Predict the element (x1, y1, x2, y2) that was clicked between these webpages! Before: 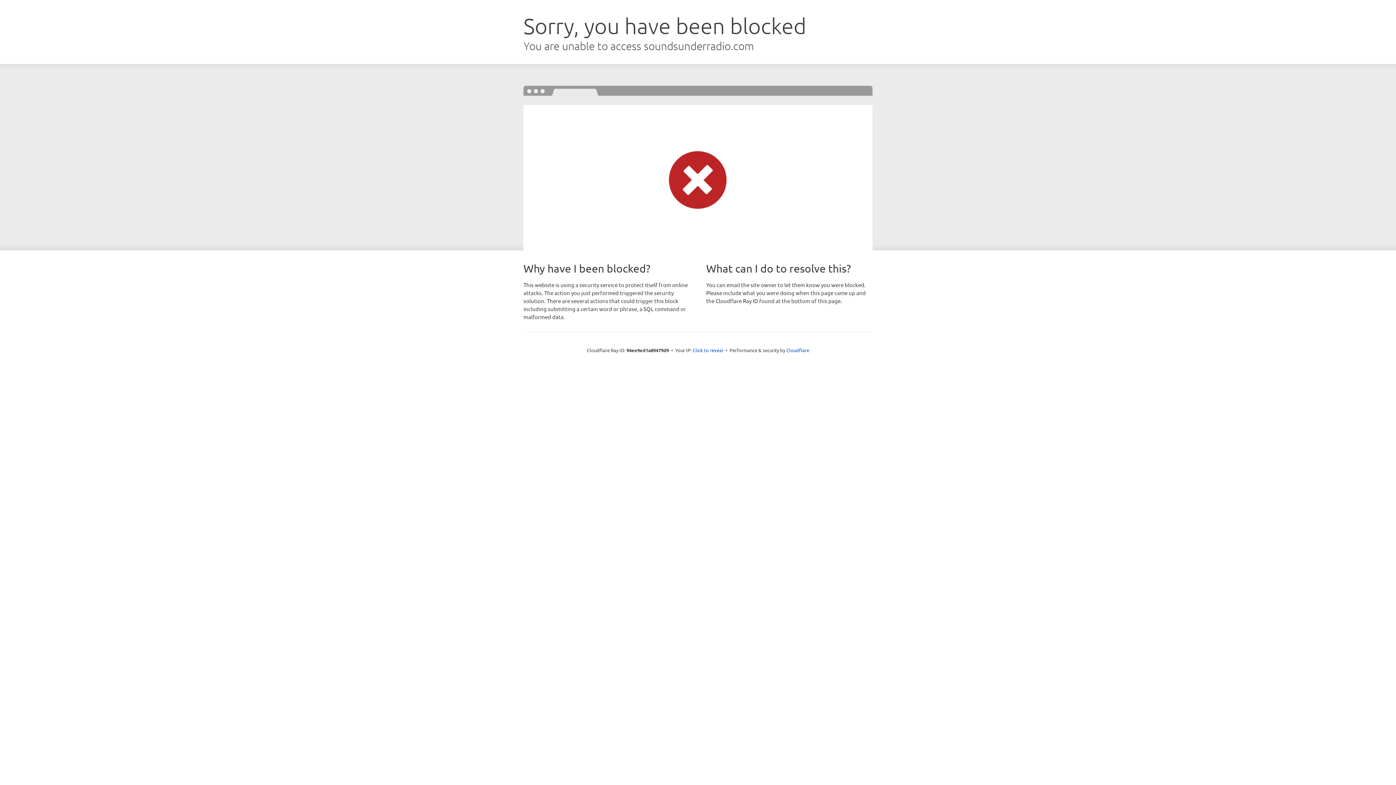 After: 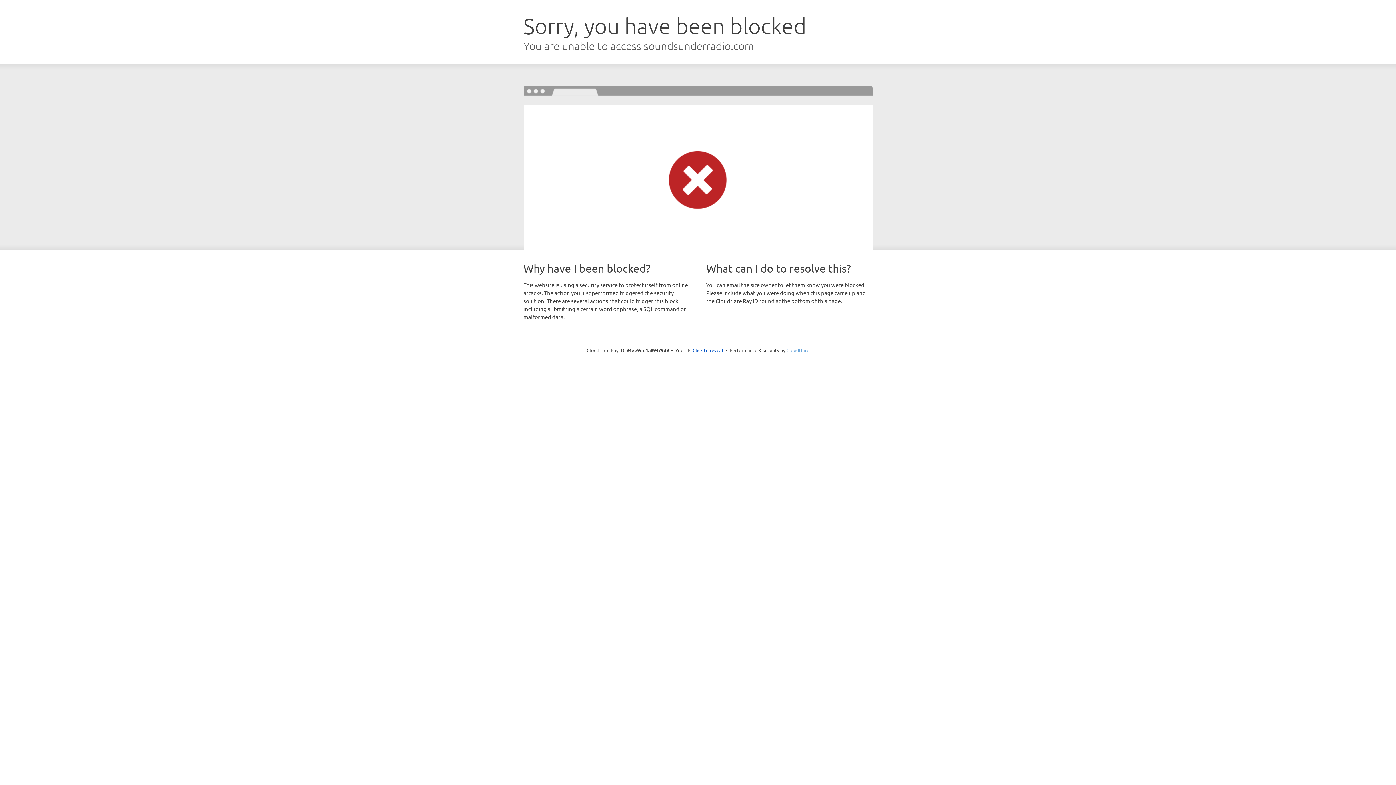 Action: label: Cloudflare bbox: (786, 347, 809, 353)